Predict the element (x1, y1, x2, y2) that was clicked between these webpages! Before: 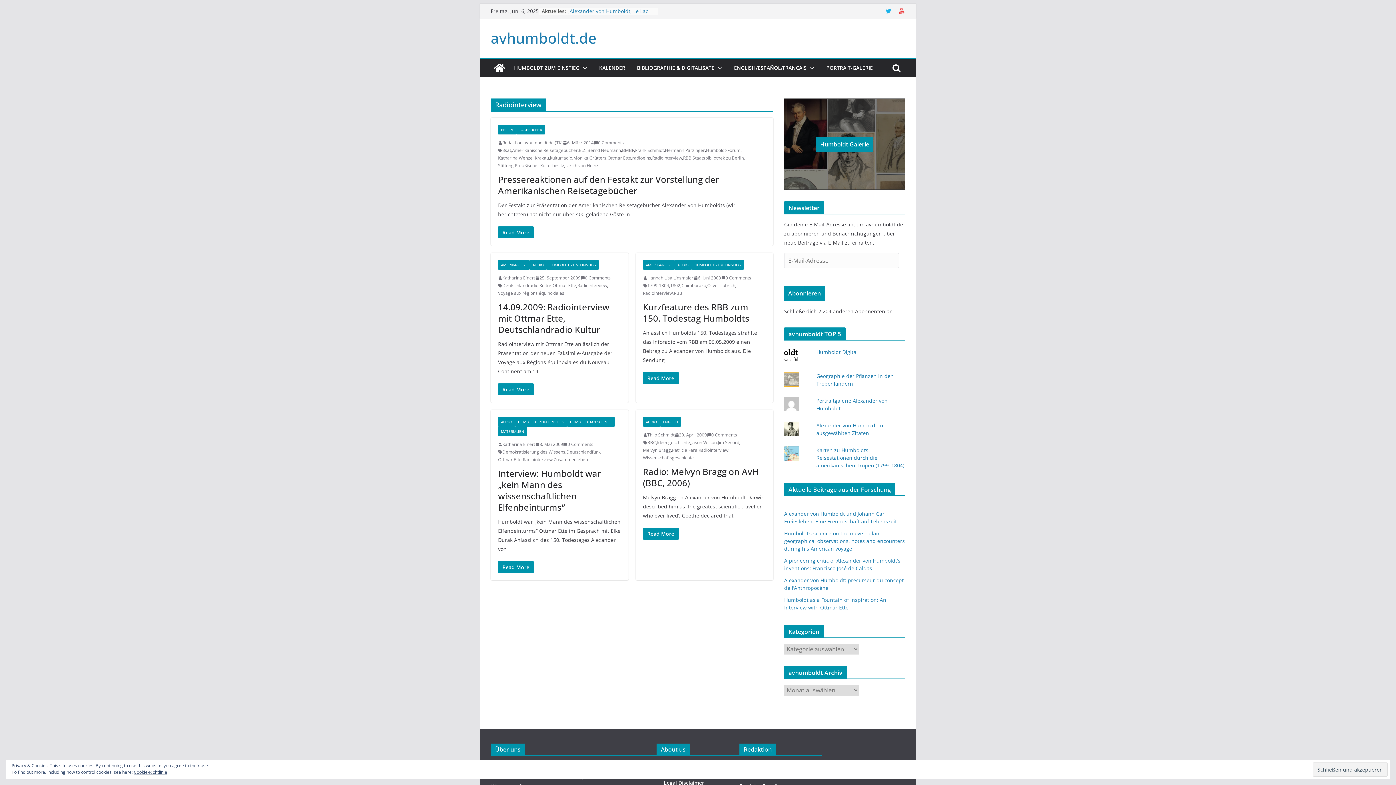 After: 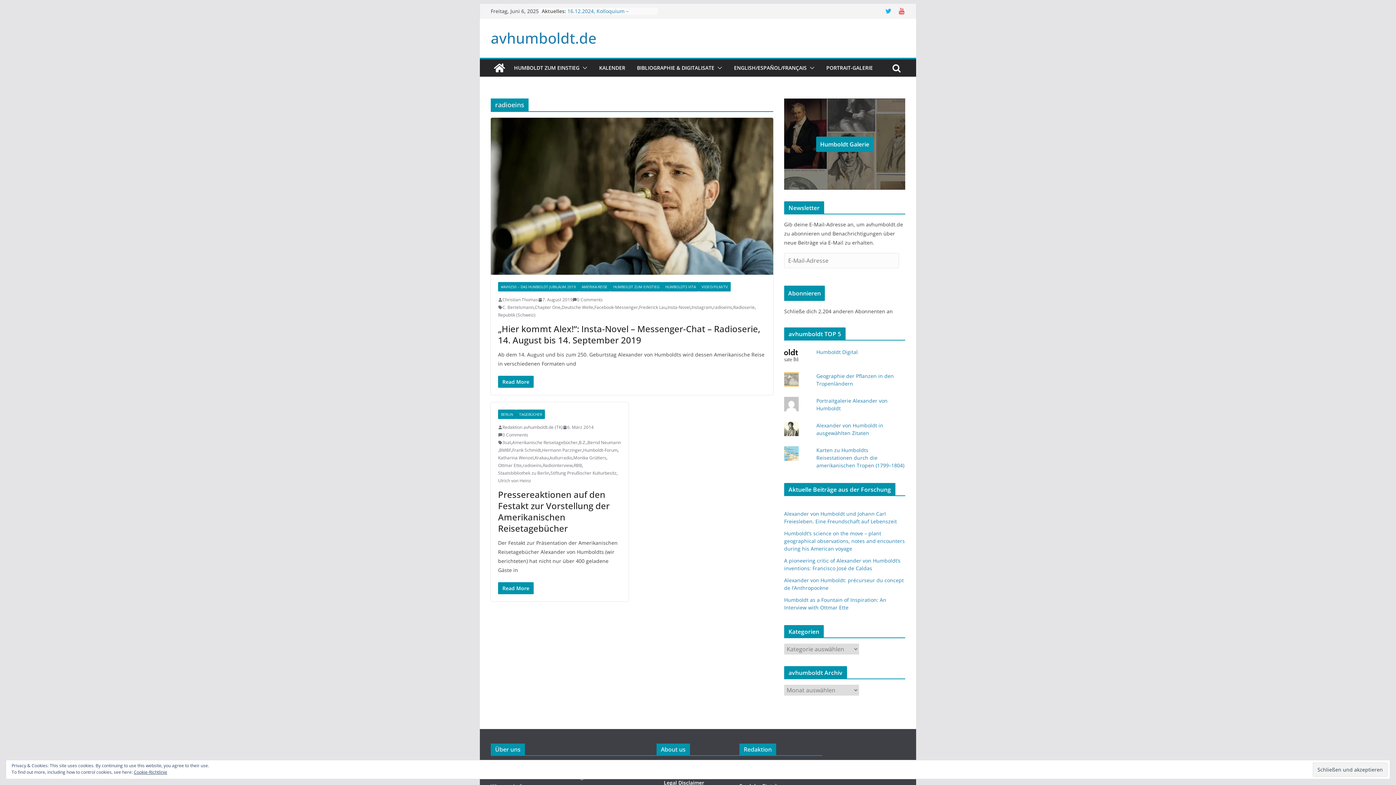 Action: bbox: (632, 154, 651, 161) label: radioeins